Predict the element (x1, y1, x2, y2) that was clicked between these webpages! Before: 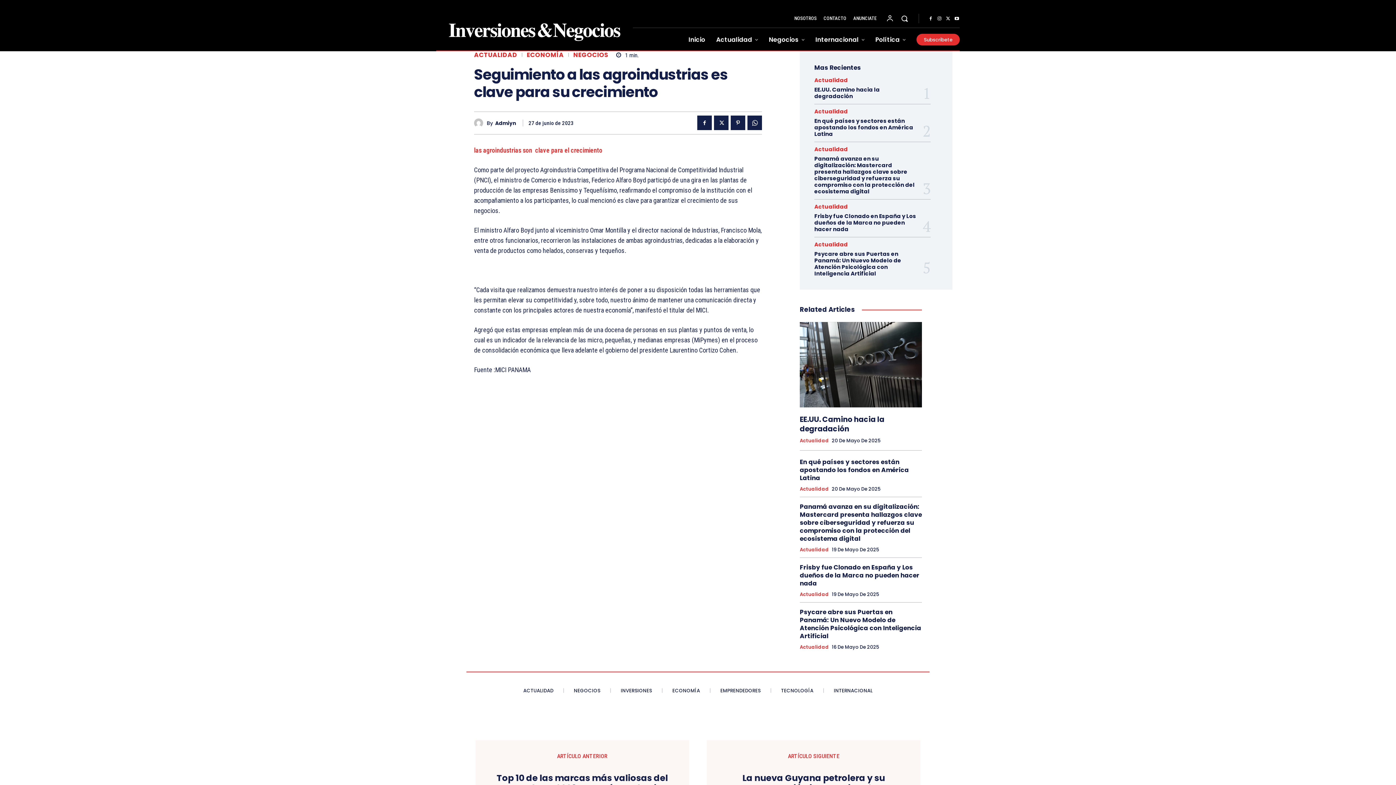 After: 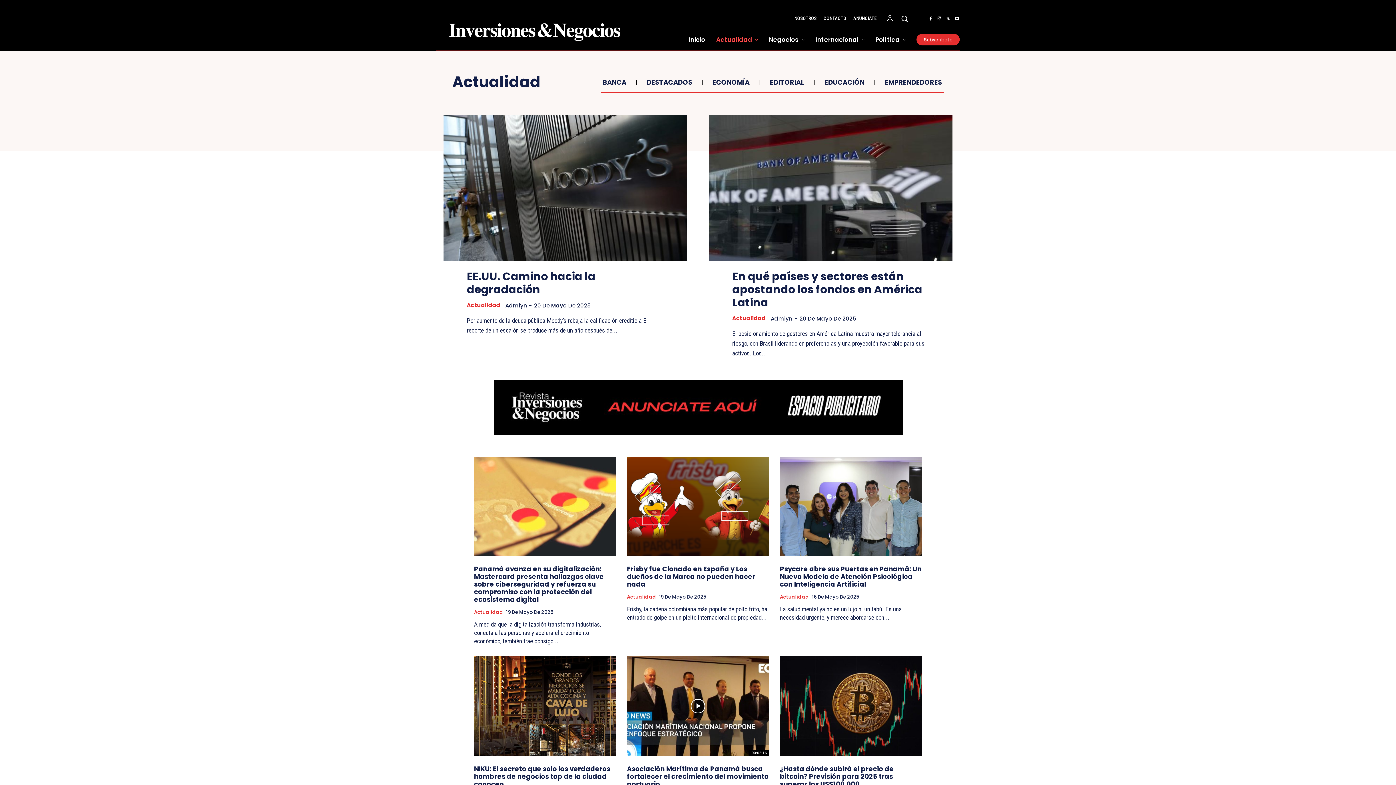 Action: bbox: (800, 438, 829, 443) label: Actualidad